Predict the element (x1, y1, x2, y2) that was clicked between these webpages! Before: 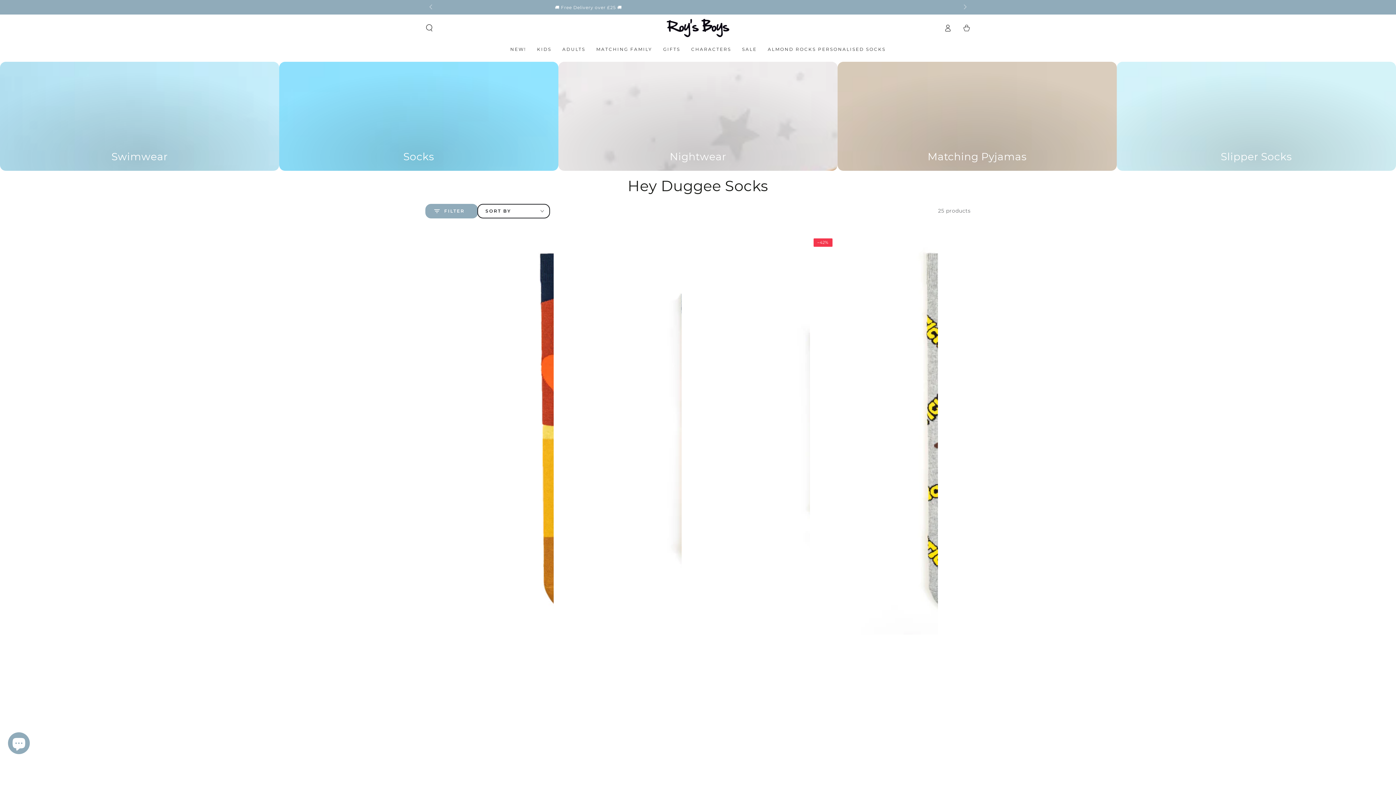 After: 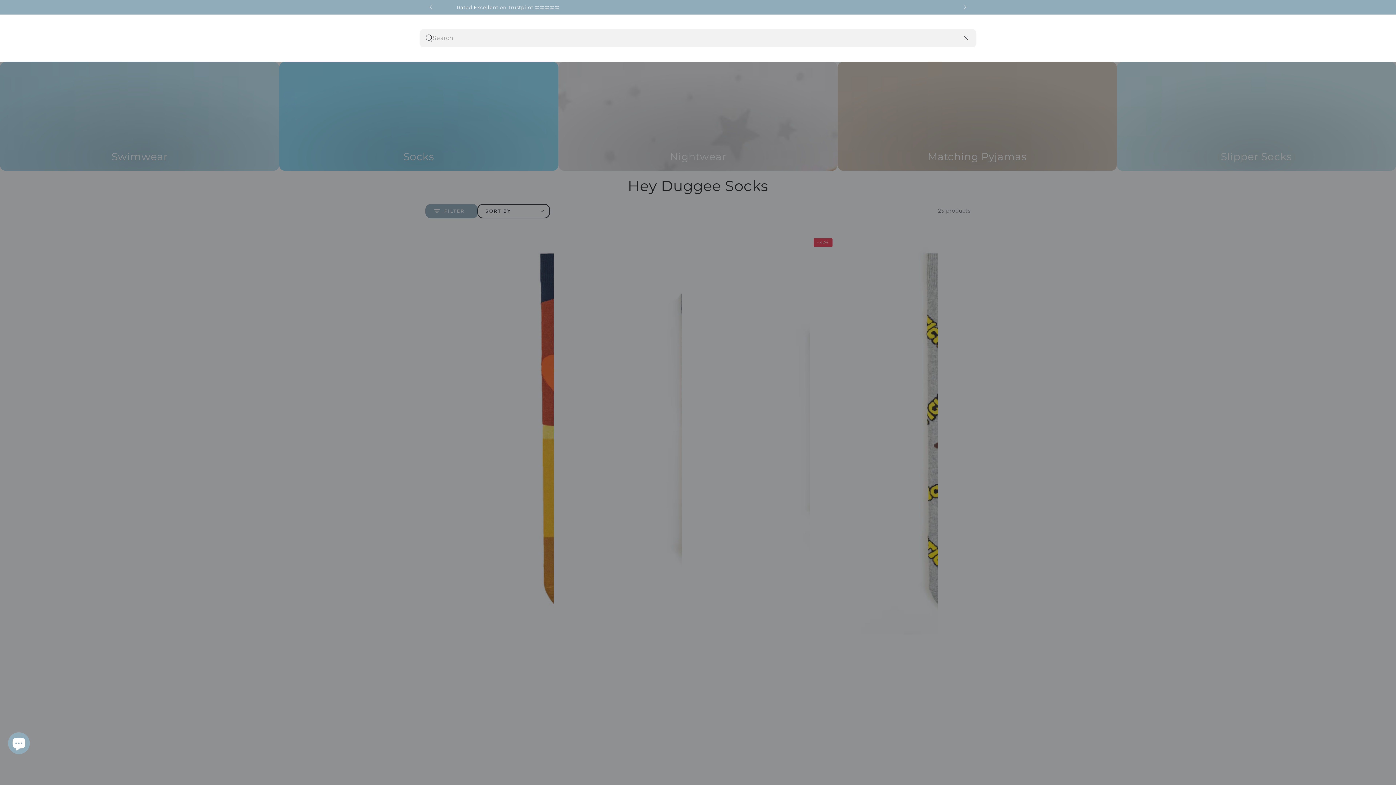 Action: label: Search our site bbox: (420, 20, 438, 36)